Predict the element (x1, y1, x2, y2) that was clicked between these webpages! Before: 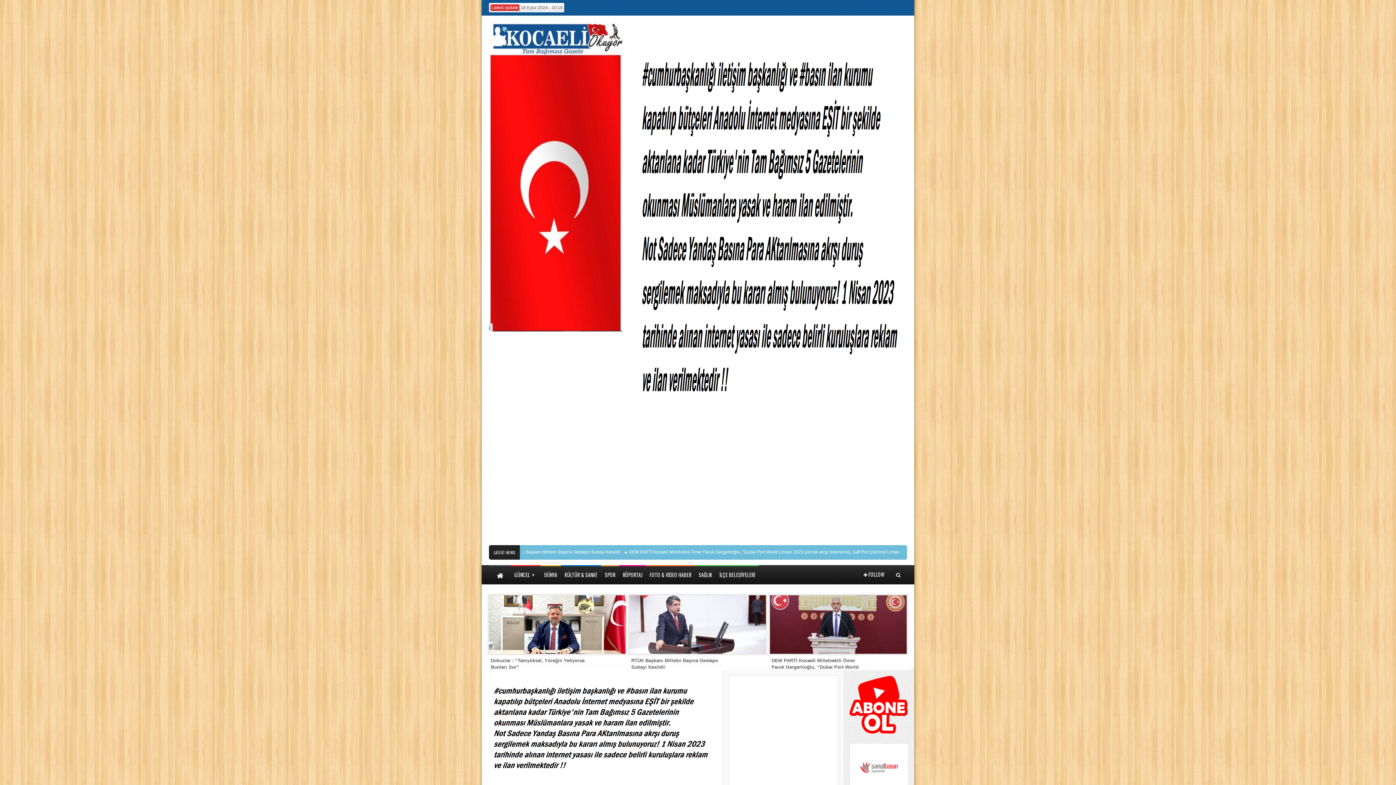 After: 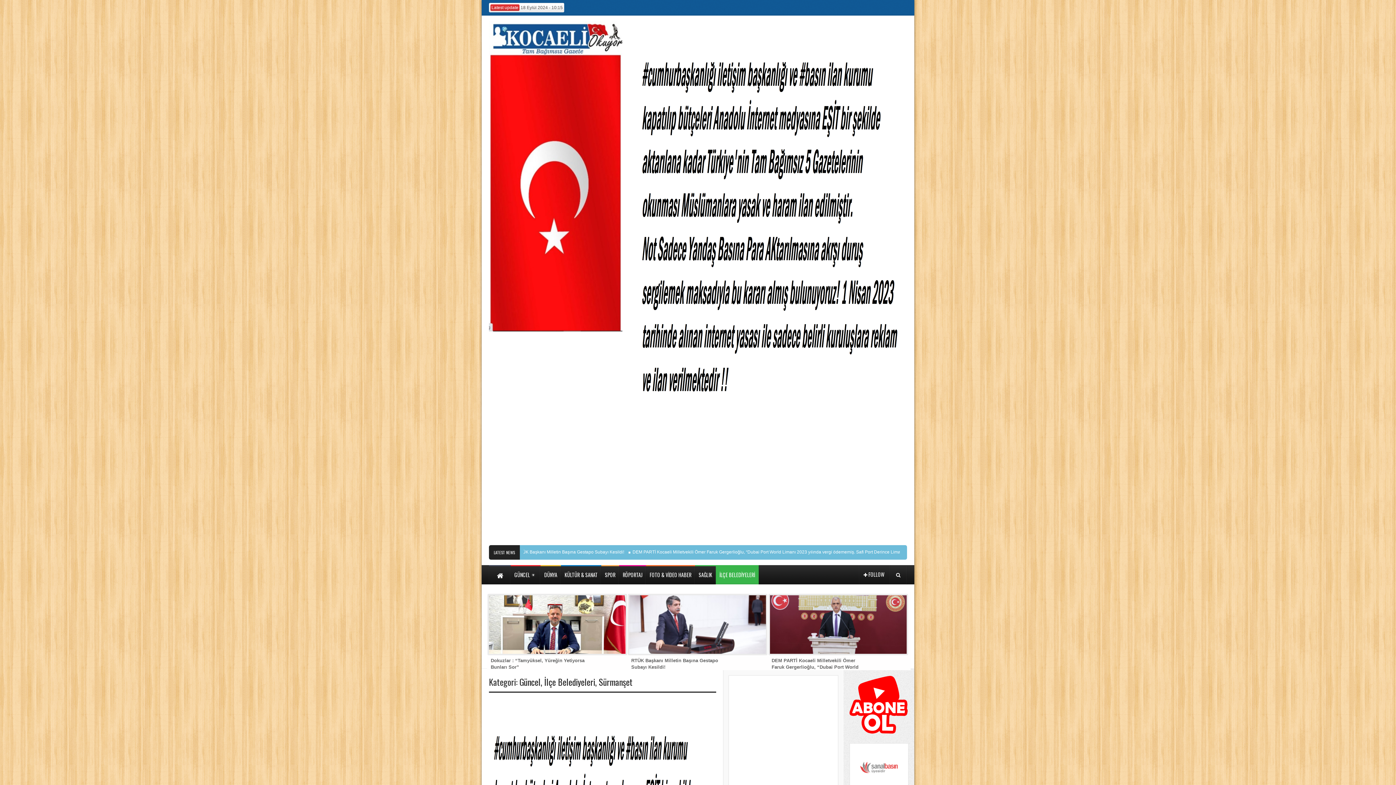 Action: bbox: (716, 565, 758, 584) label: İLÇE BELEDİYELERİ